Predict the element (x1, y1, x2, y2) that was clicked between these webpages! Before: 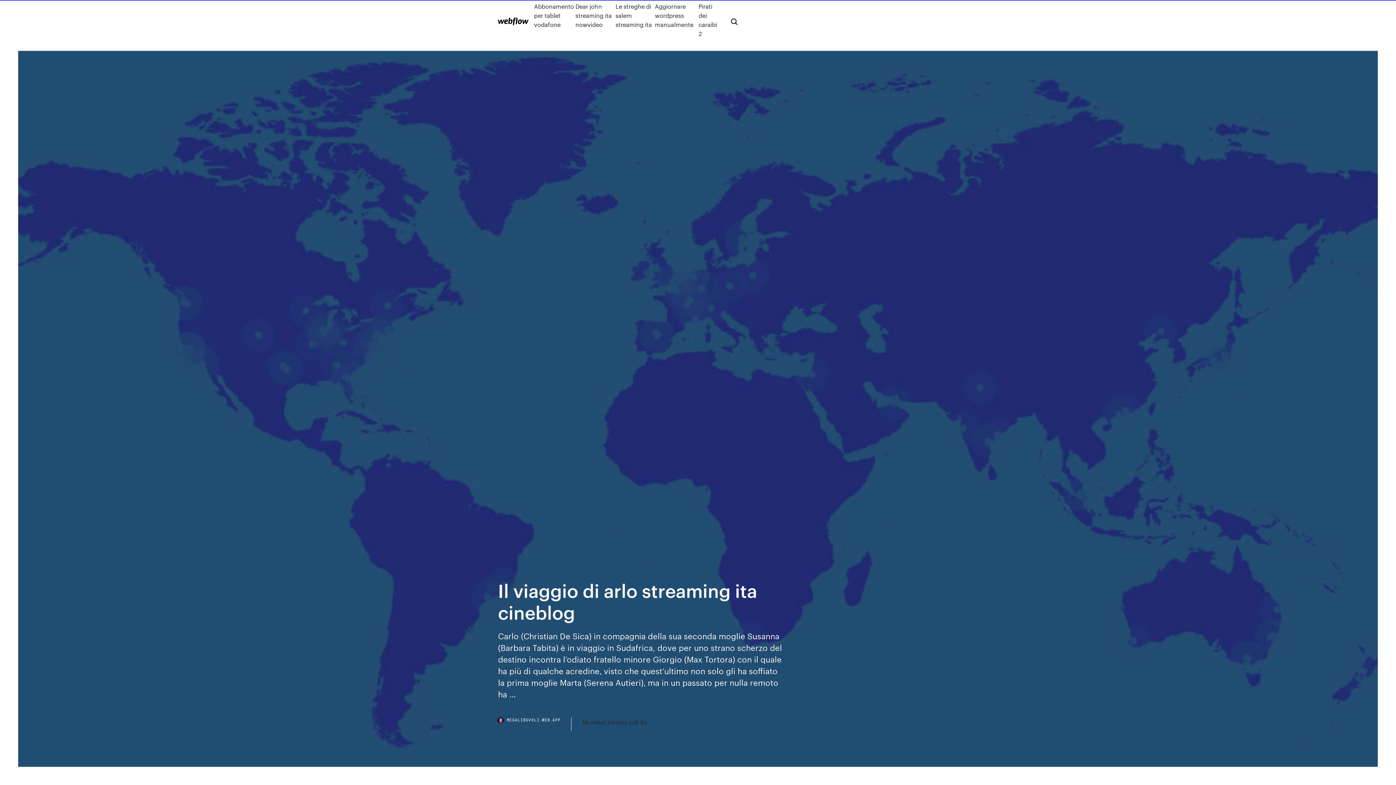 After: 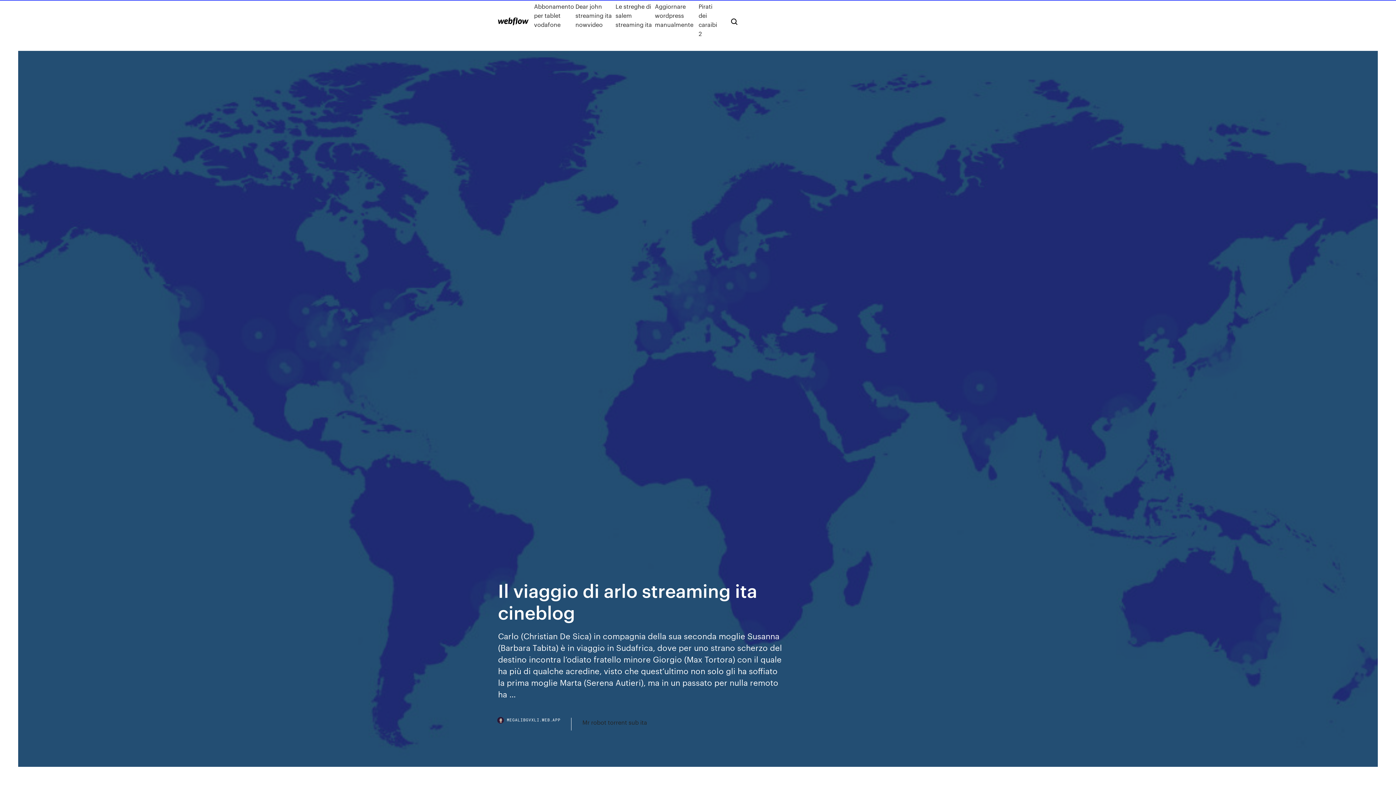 Action: bbox: (498, 718, 571, 730) label: MEGALIBGVXLI.WEB.APP